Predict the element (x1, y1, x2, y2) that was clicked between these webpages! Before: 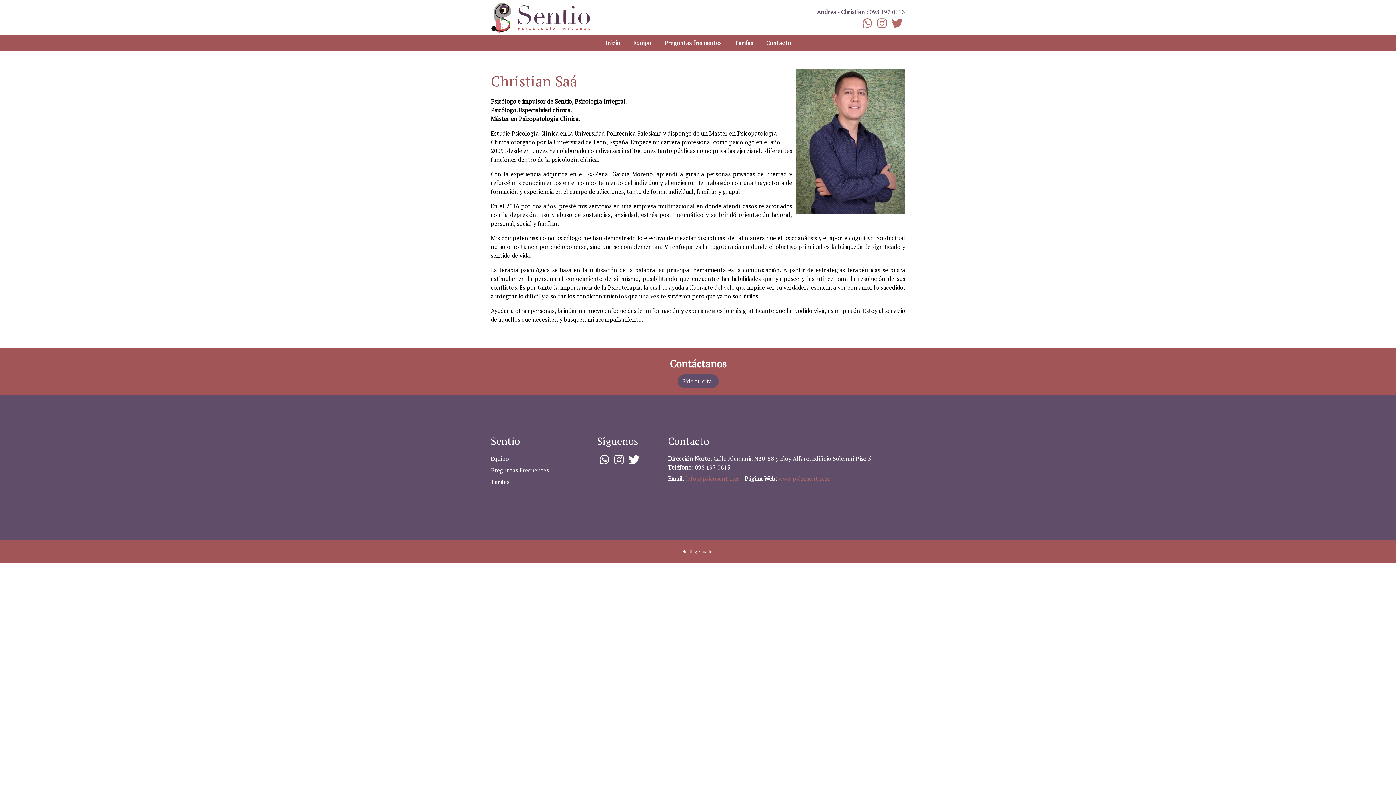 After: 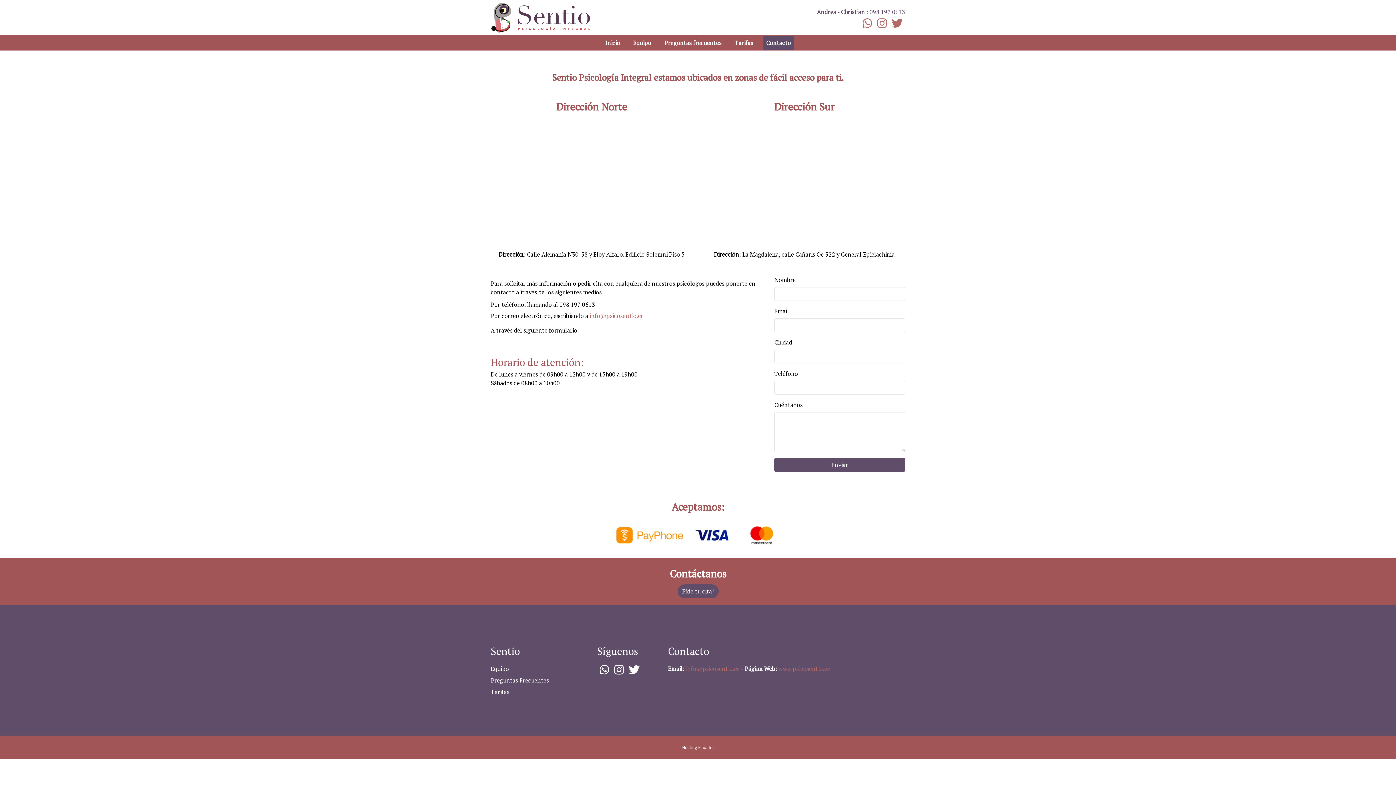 Action: label: Pide tu cita! bbox: (677, 374, 718, 388)